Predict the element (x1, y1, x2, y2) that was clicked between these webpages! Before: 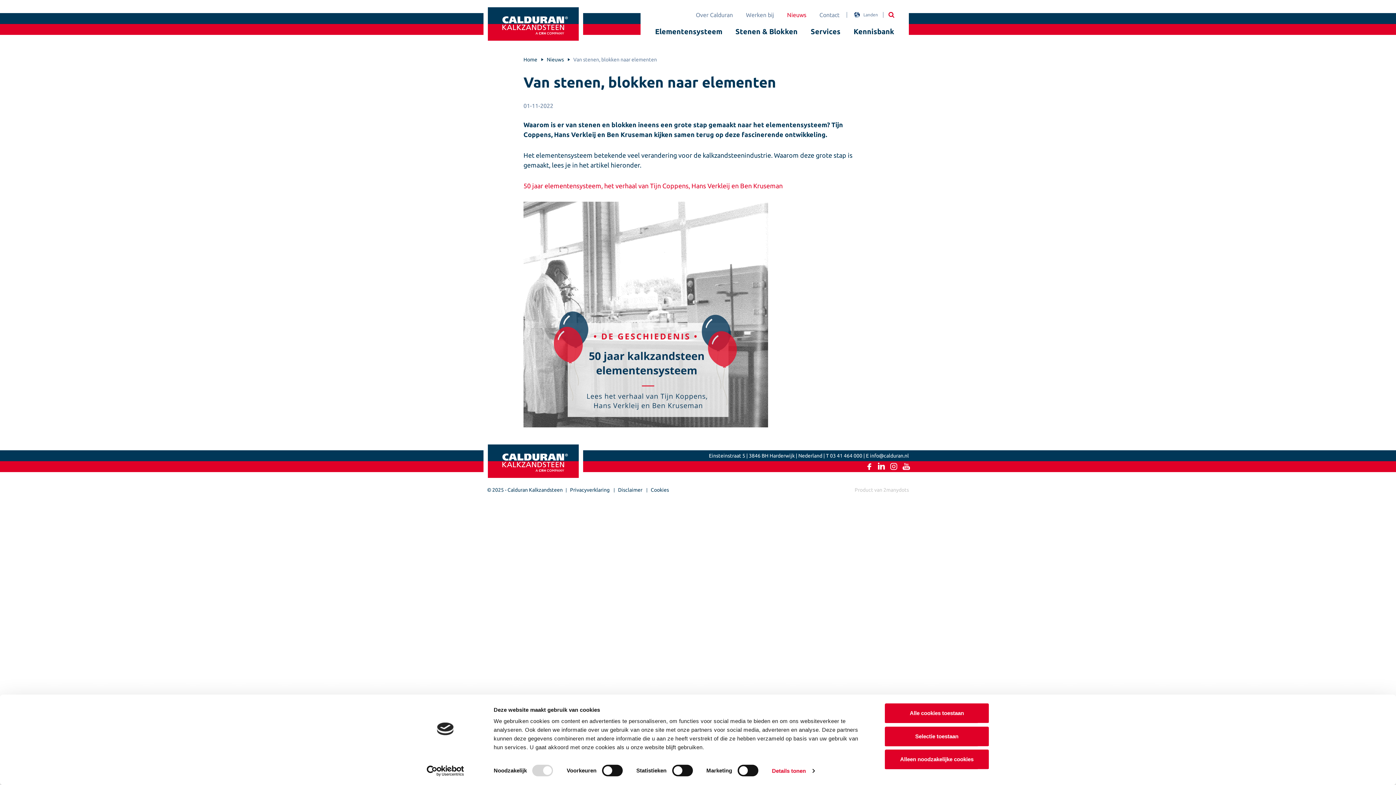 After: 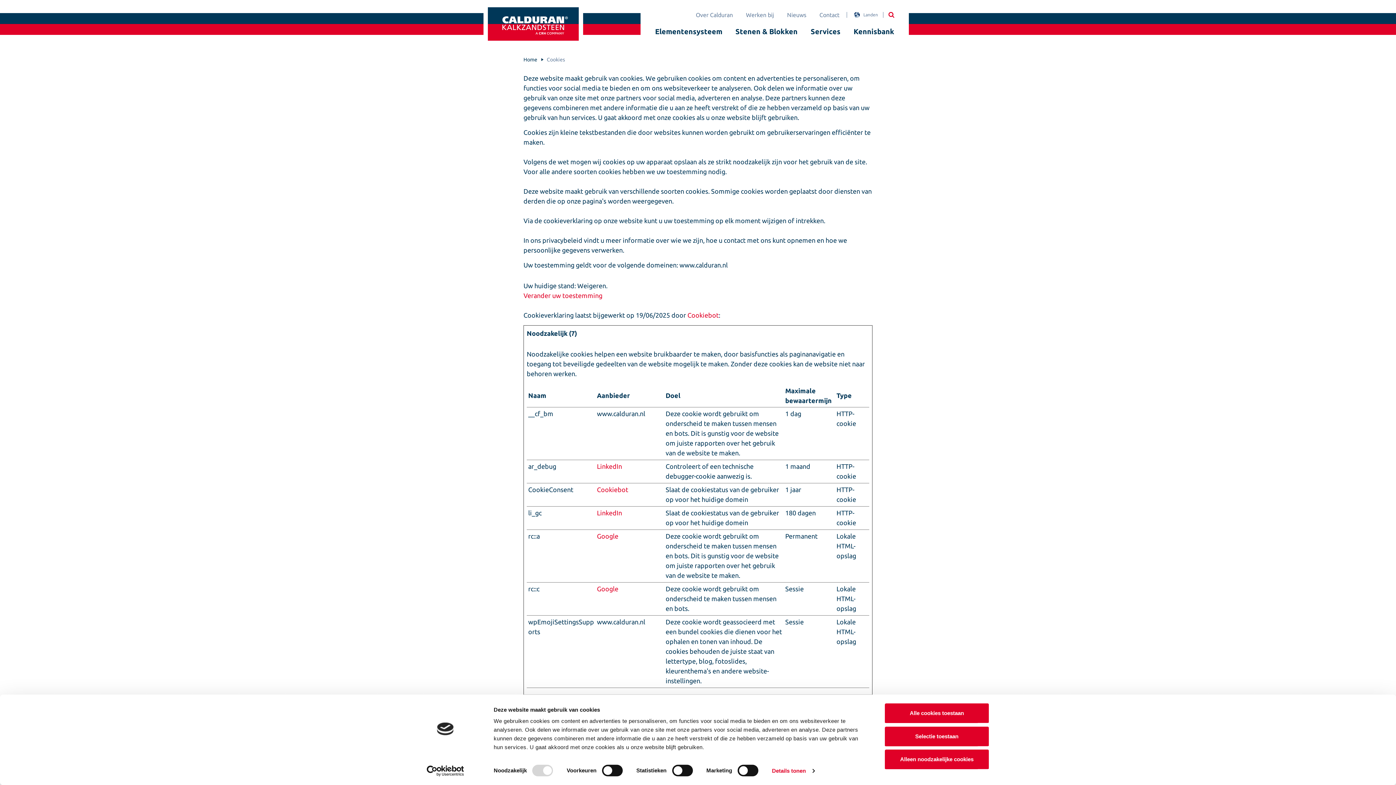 Action: label: Cookies bbox: (650, 487, 669, 493)